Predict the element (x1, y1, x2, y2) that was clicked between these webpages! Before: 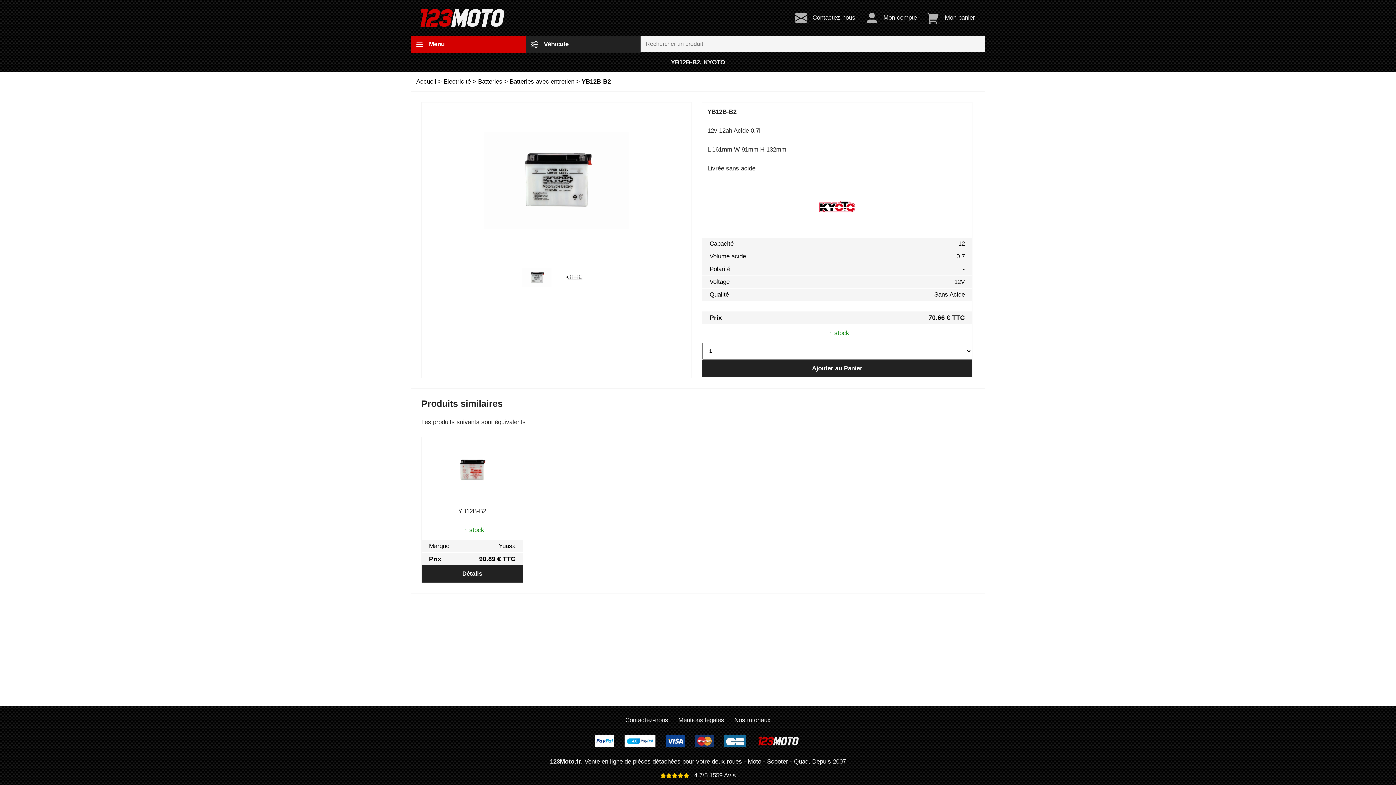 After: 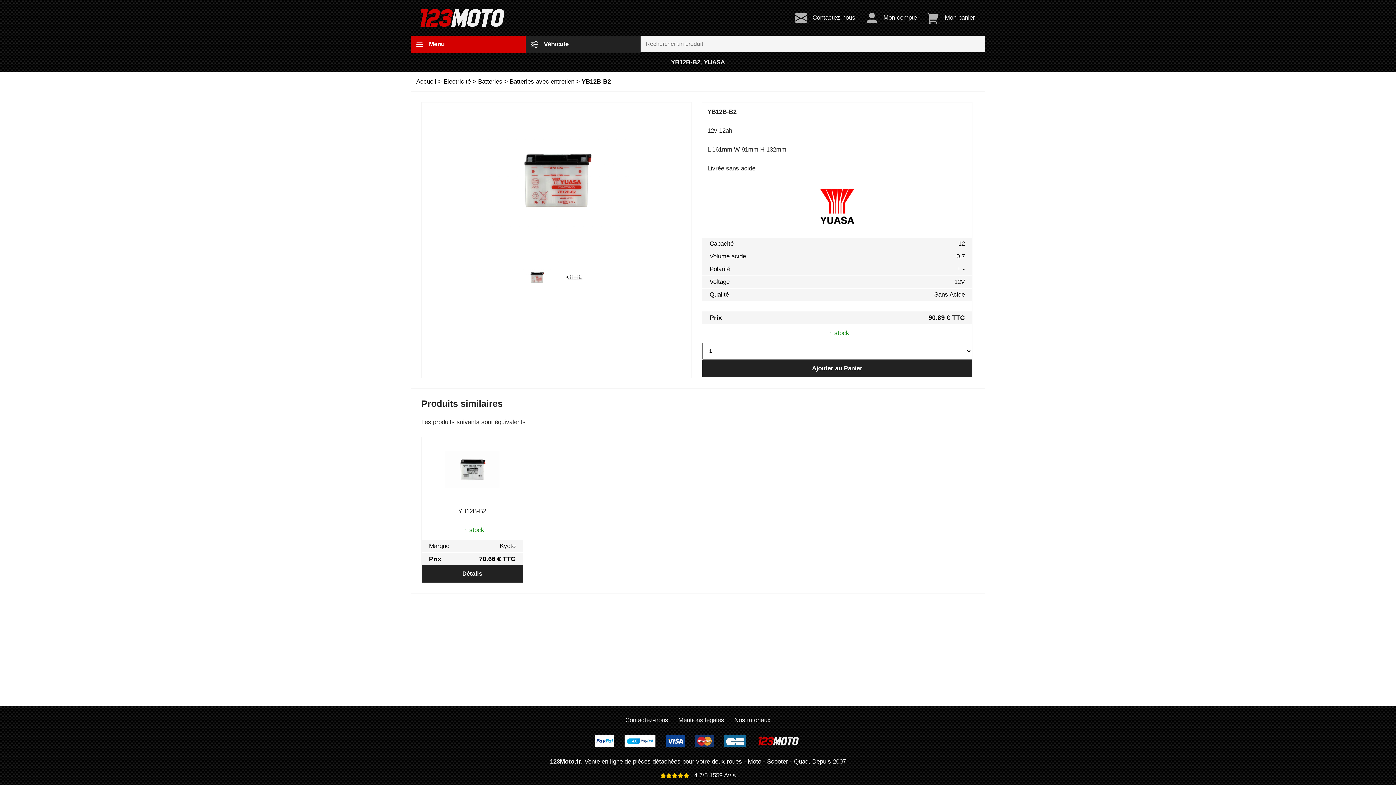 Action: label: YB12B-B2 bbox: (458, 507, 486, 516)